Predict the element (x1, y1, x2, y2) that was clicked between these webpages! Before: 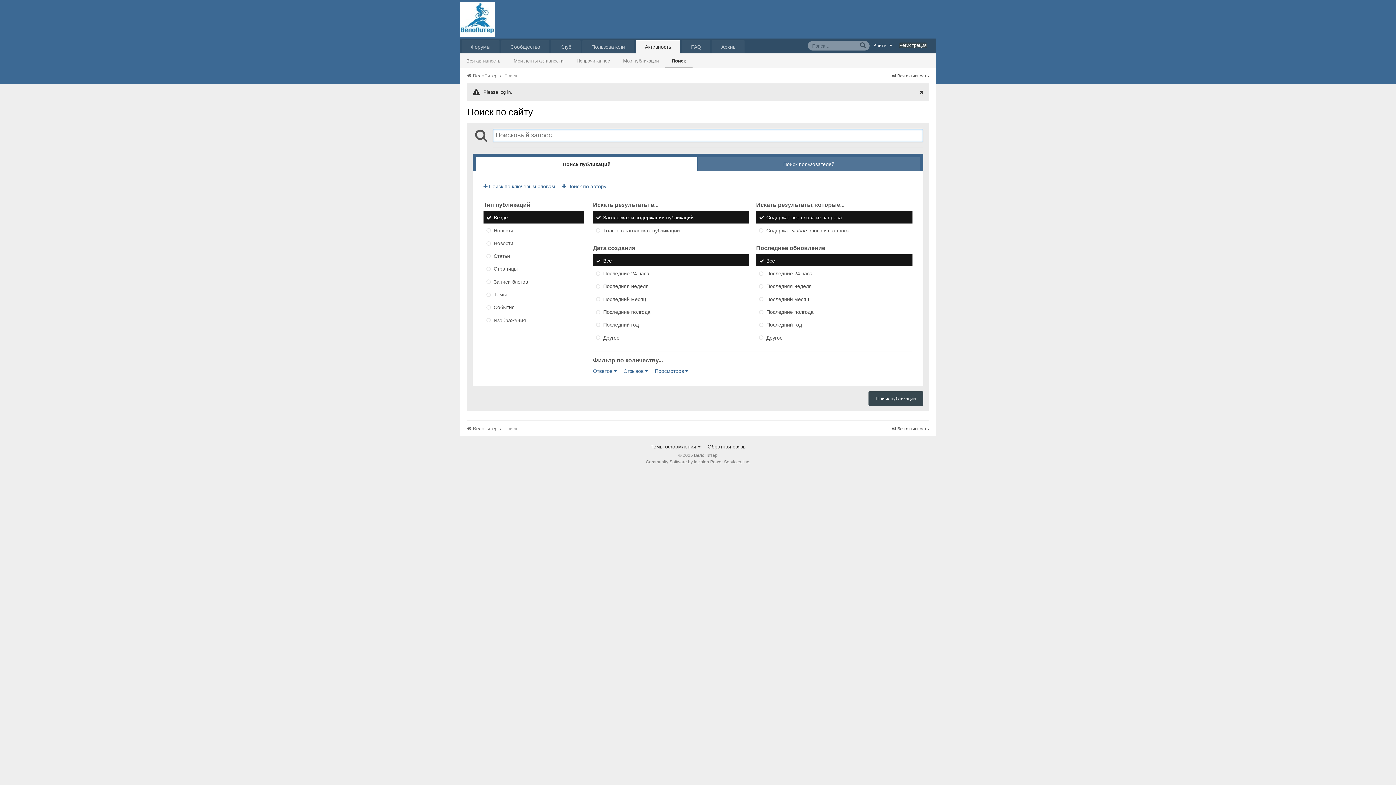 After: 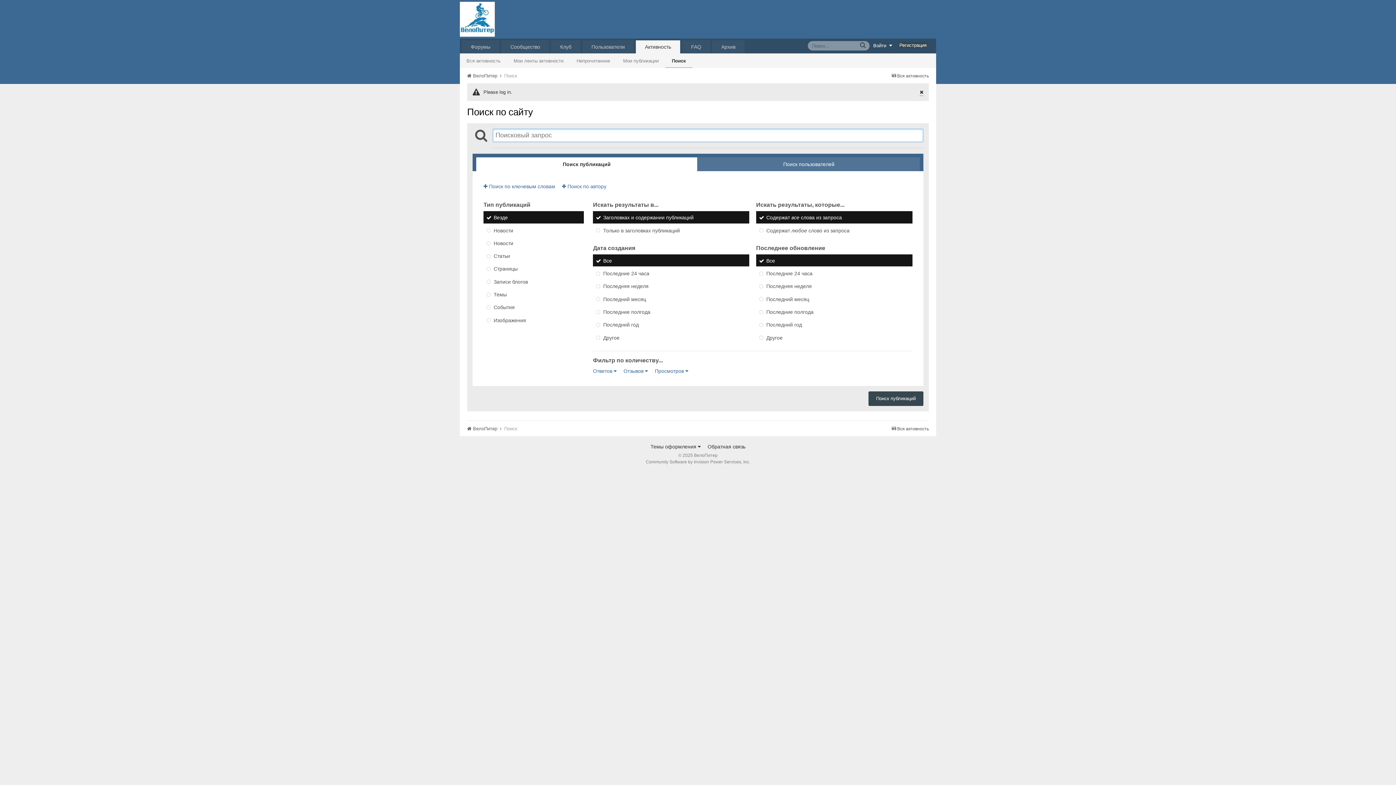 Action: label: Поиск bbox: (665, 53, 692, 68)